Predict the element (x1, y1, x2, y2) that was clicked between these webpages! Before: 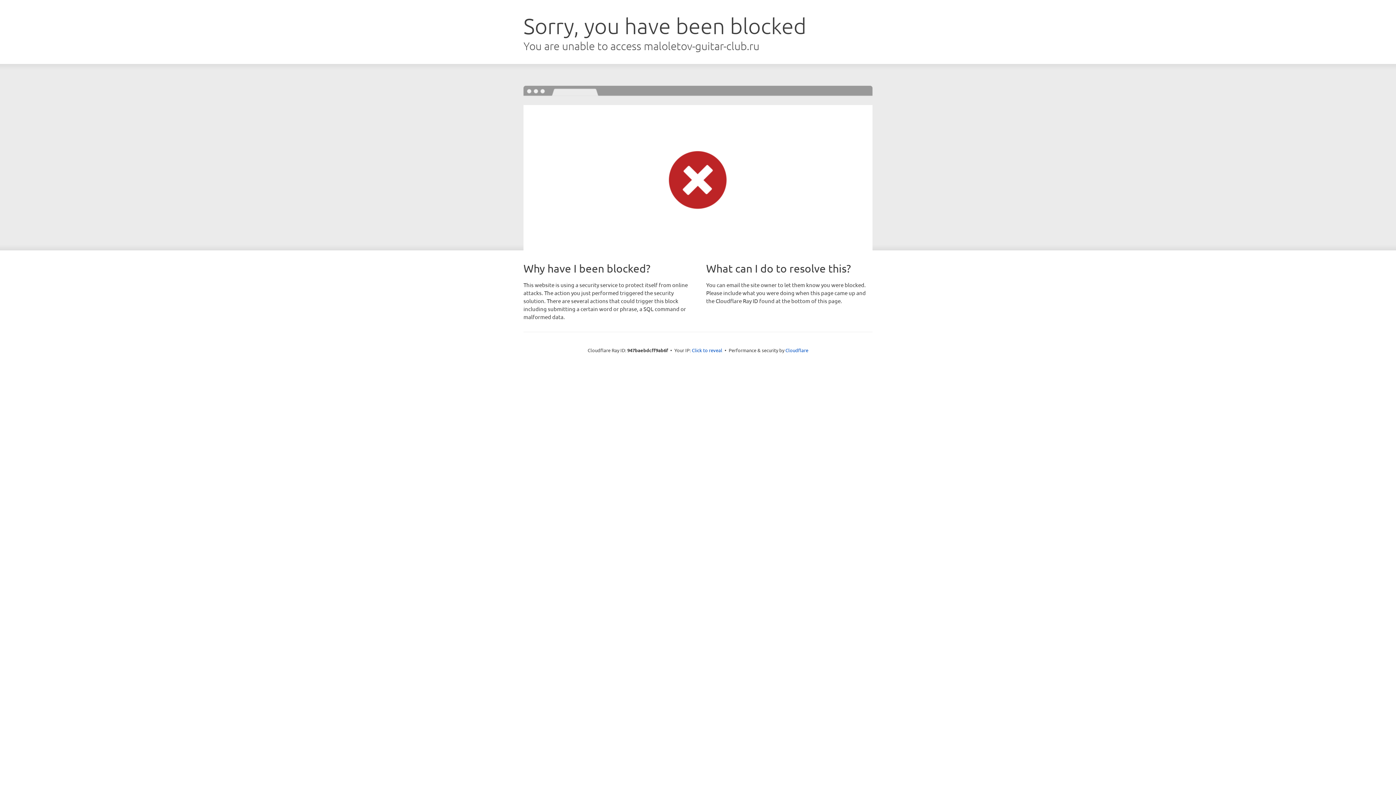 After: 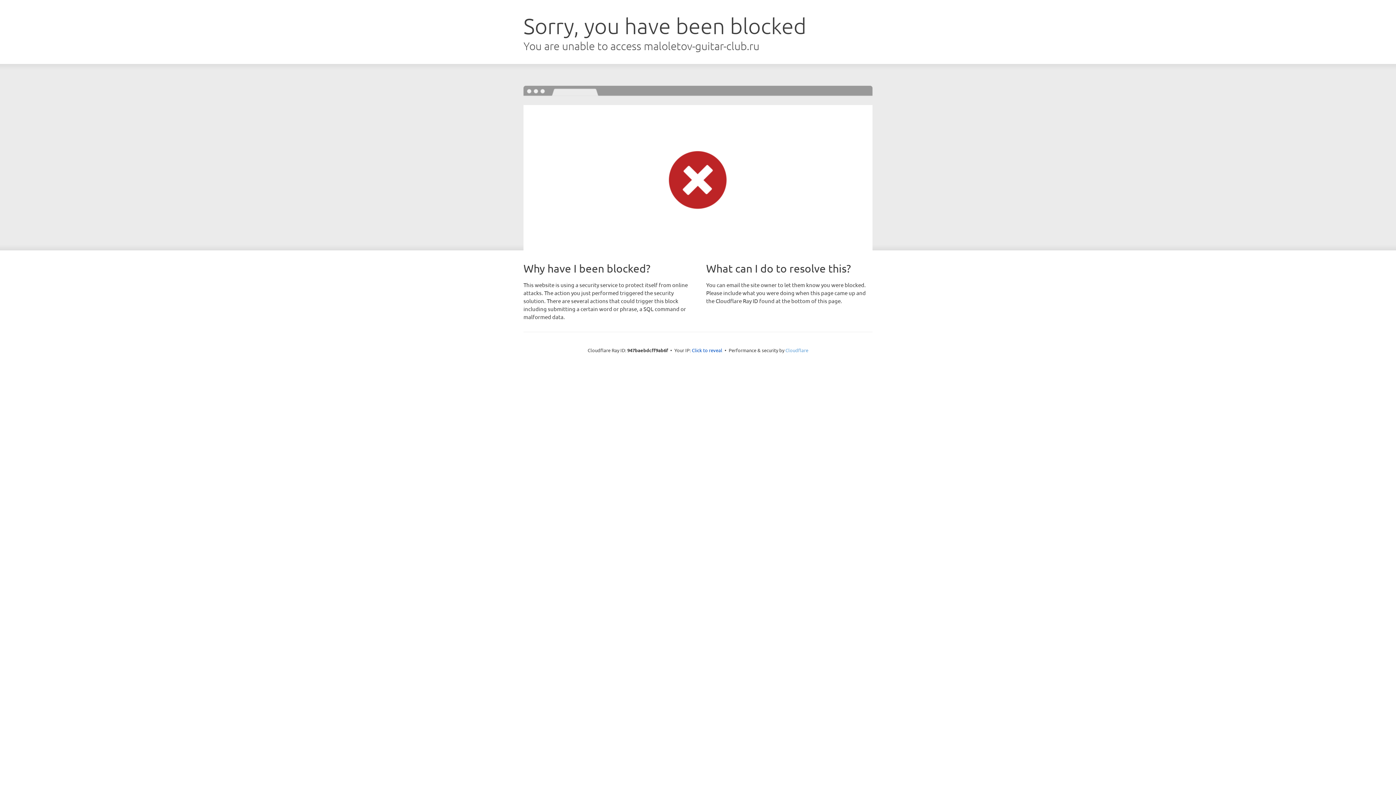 Action: bbox: (785, 347, 808, 353) label: Cloudflare